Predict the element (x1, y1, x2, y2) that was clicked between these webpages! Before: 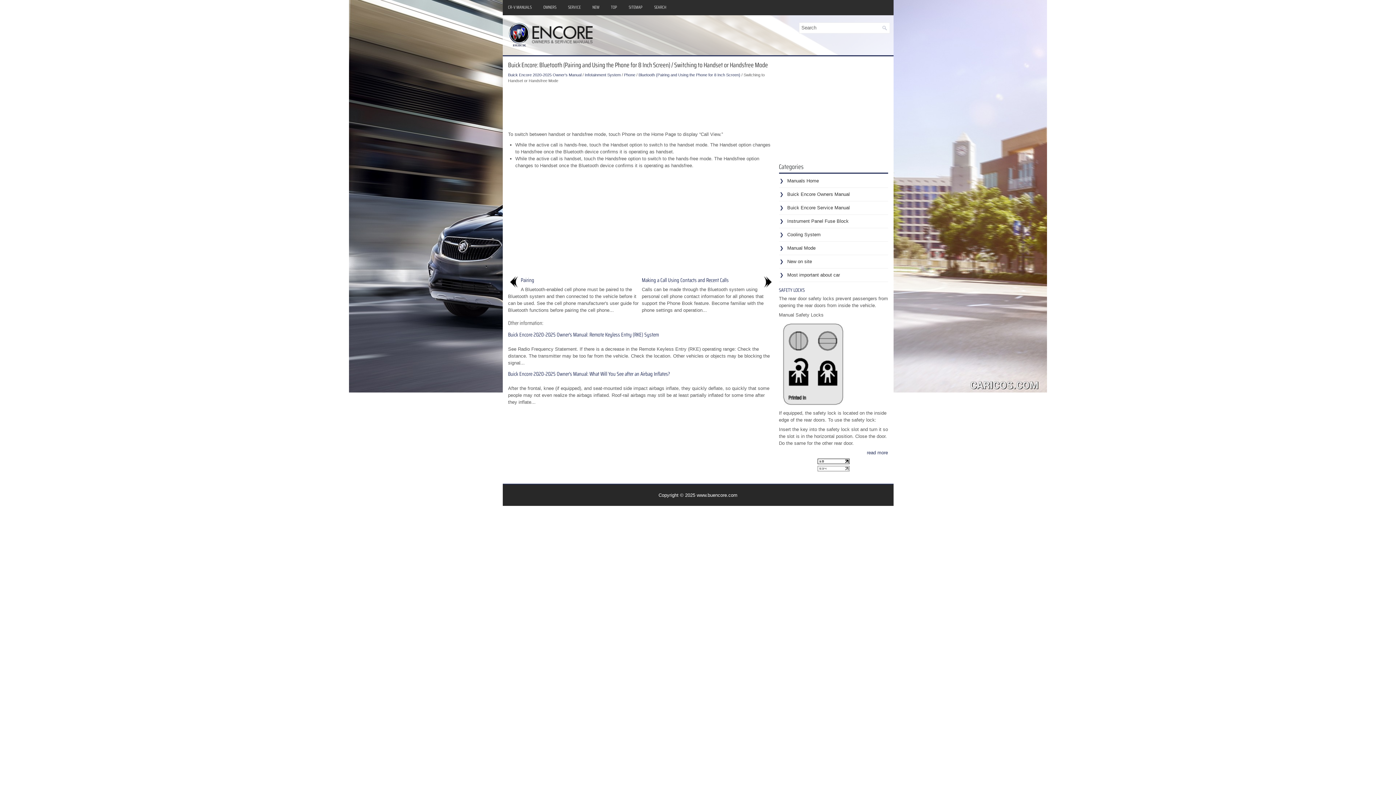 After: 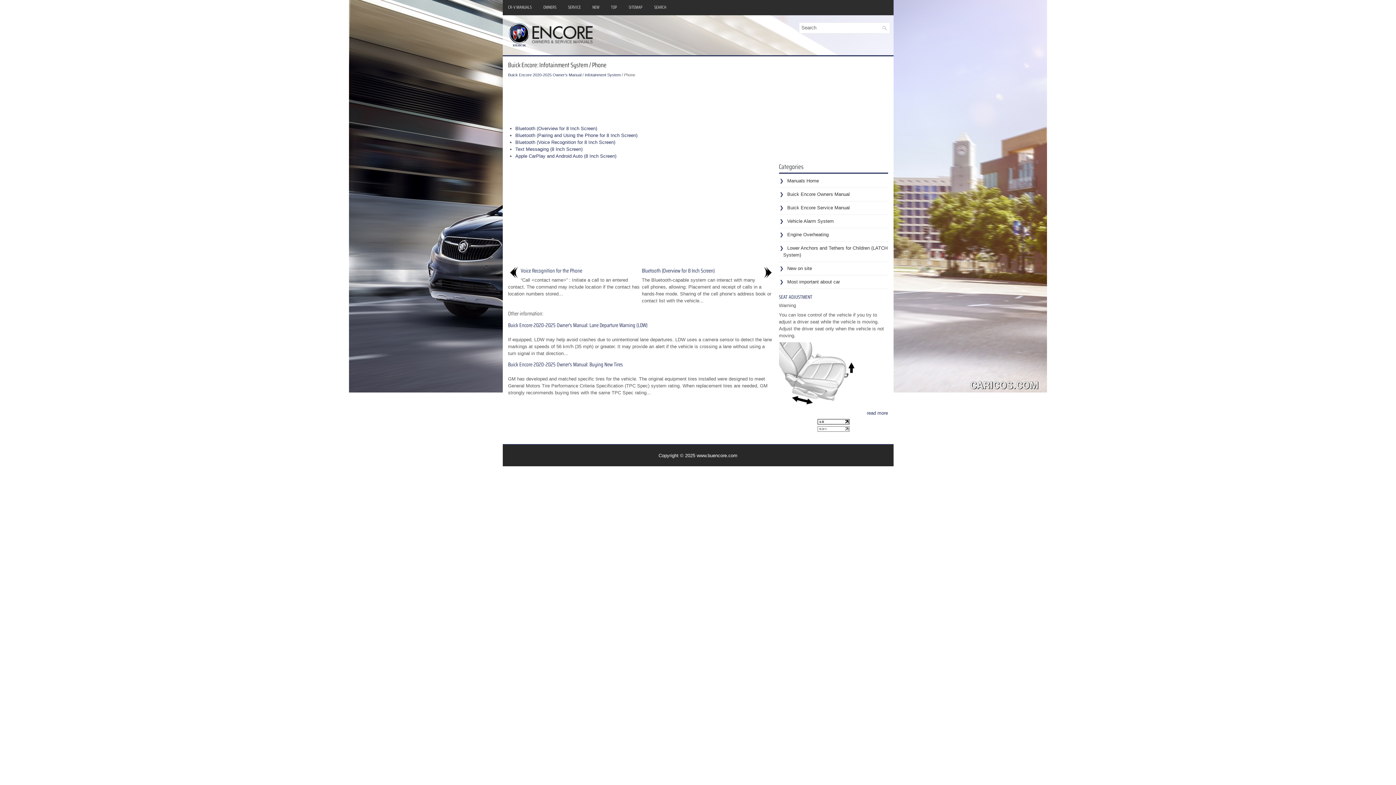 Action: bbox: (624, 72, 635, 77) label: Phone